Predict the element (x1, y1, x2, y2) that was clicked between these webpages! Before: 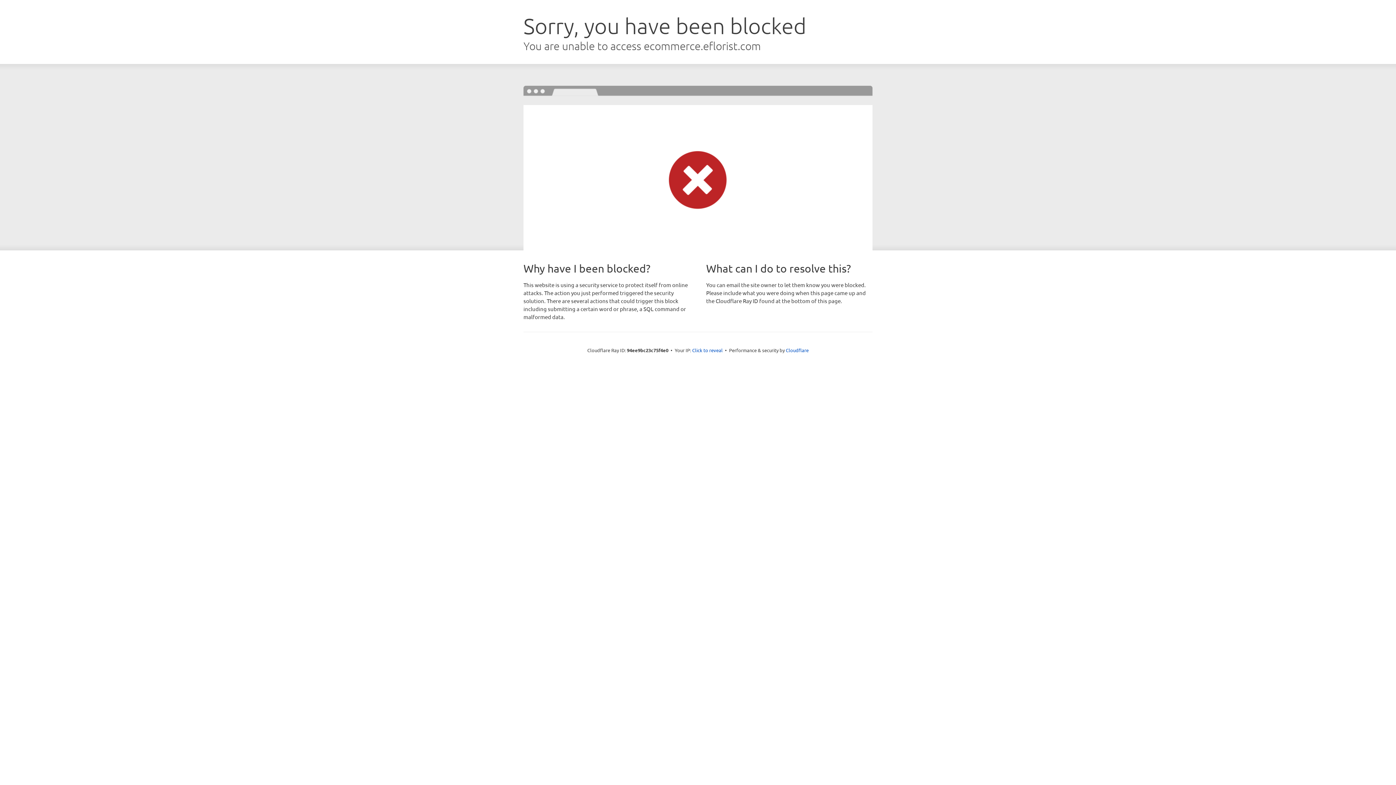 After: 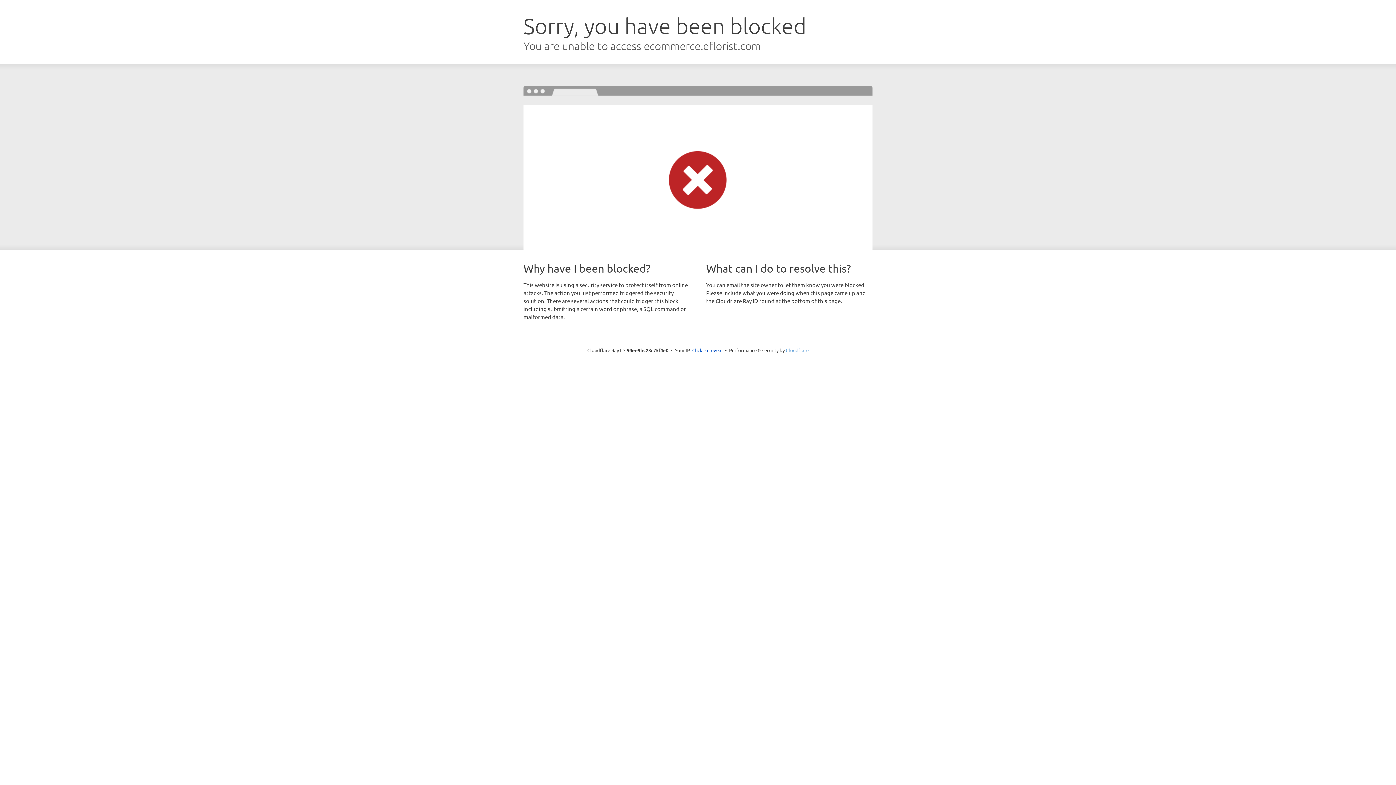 Action: bbox: (786, 347, 808, 353) label: Cloudflare